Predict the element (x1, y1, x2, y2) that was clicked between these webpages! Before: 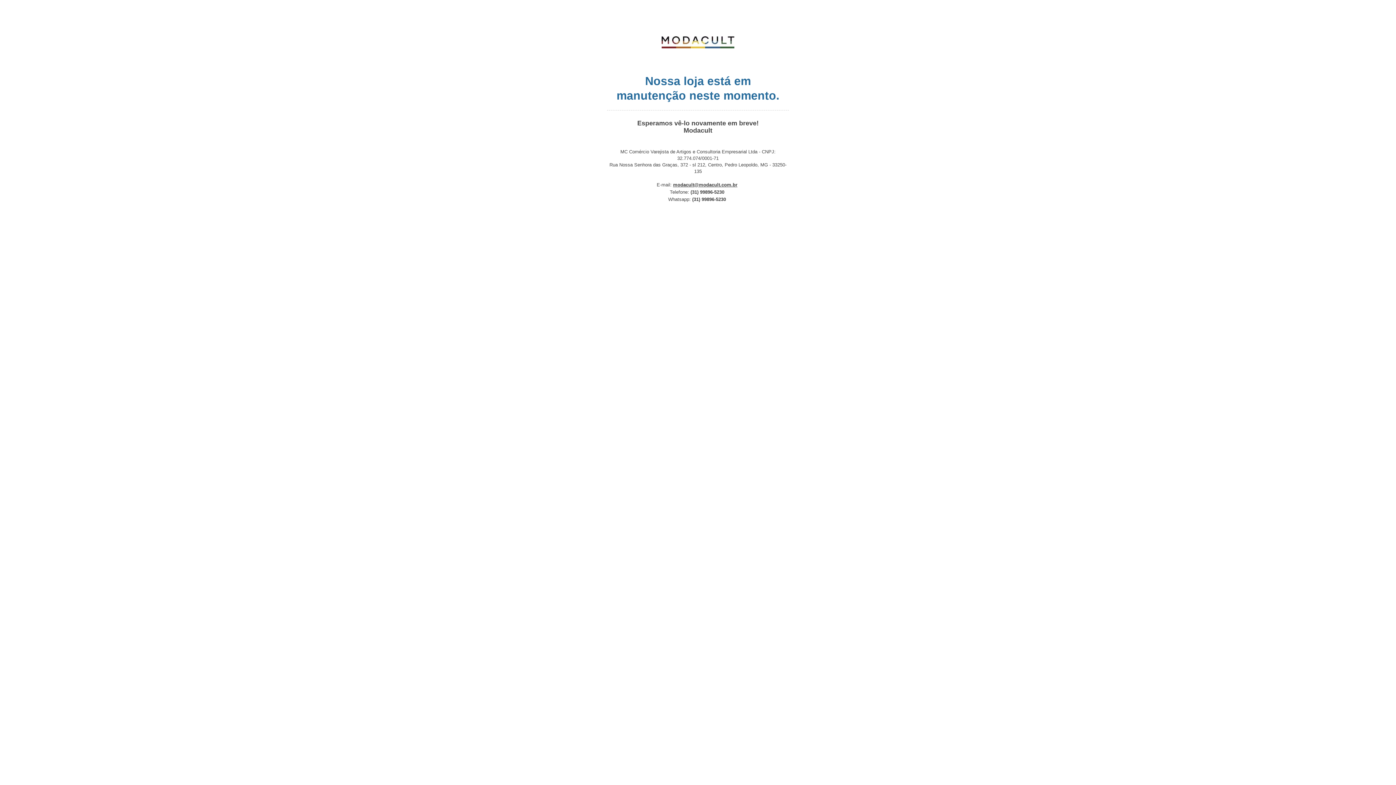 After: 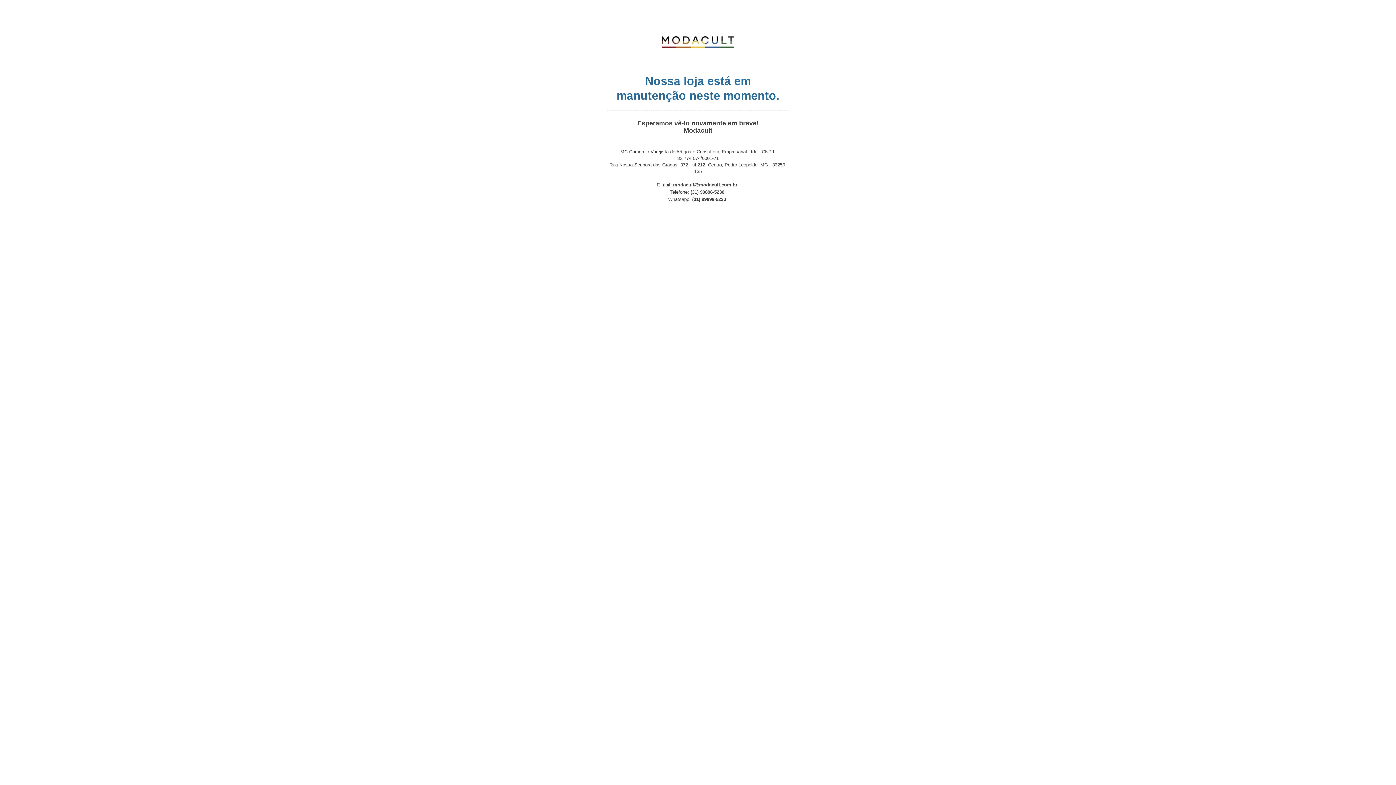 Action: label: modacult@modacult.com.br bbox: (673, 182, 737, 187)